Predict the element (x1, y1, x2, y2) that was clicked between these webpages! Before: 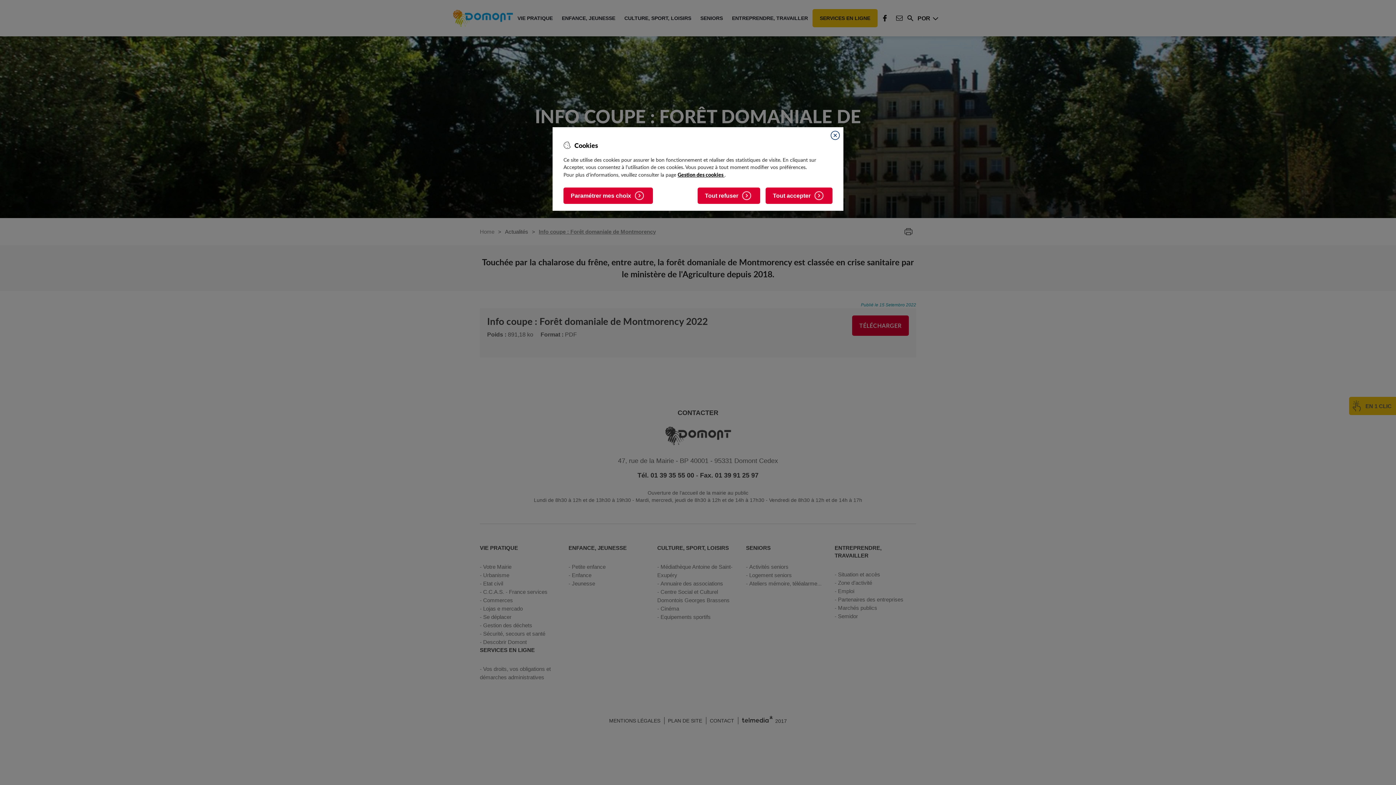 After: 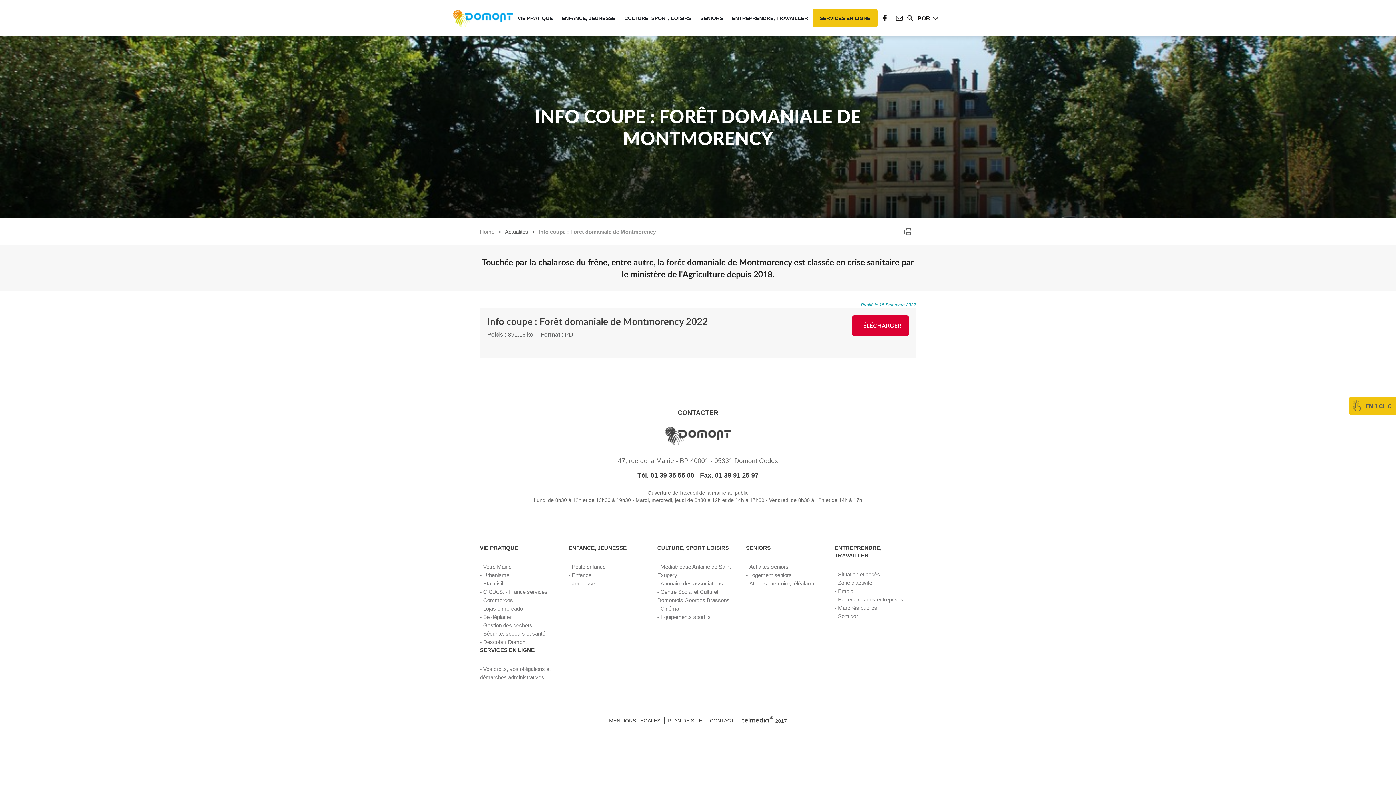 Action: label: Tout accepter bbox: (765, 187, 832, 204)